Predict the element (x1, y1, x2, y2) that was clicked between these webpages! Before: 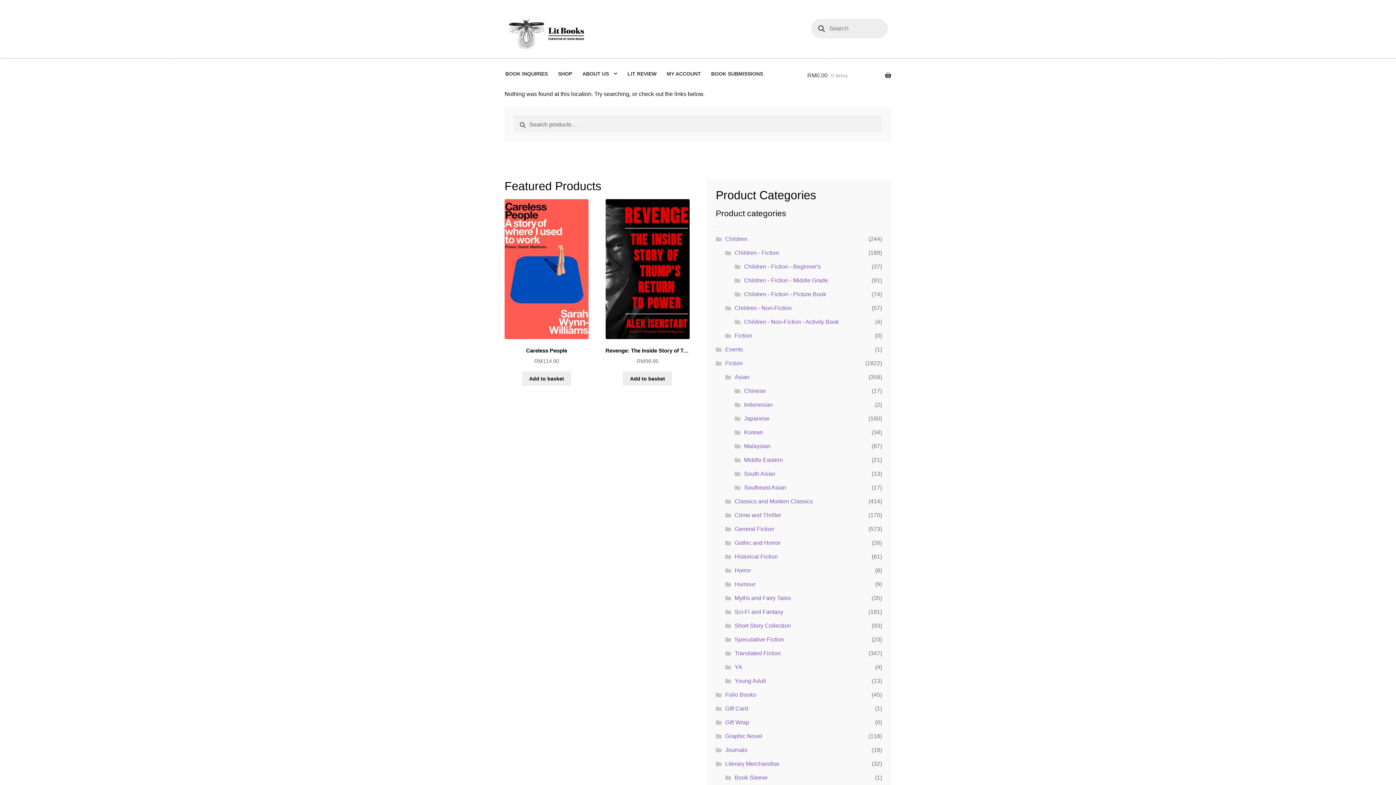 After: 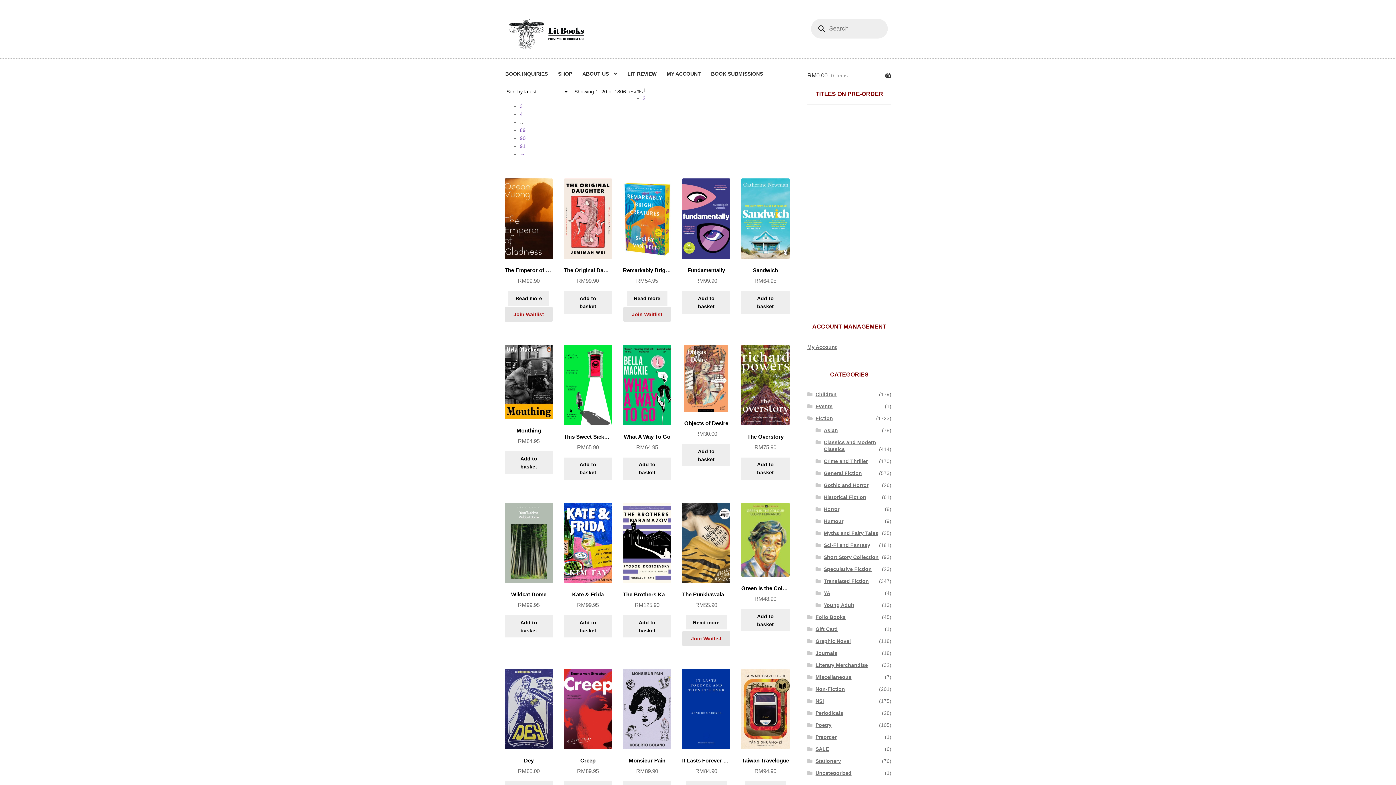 Action: bbox: (725, 360, 742, 366) label: Fiction